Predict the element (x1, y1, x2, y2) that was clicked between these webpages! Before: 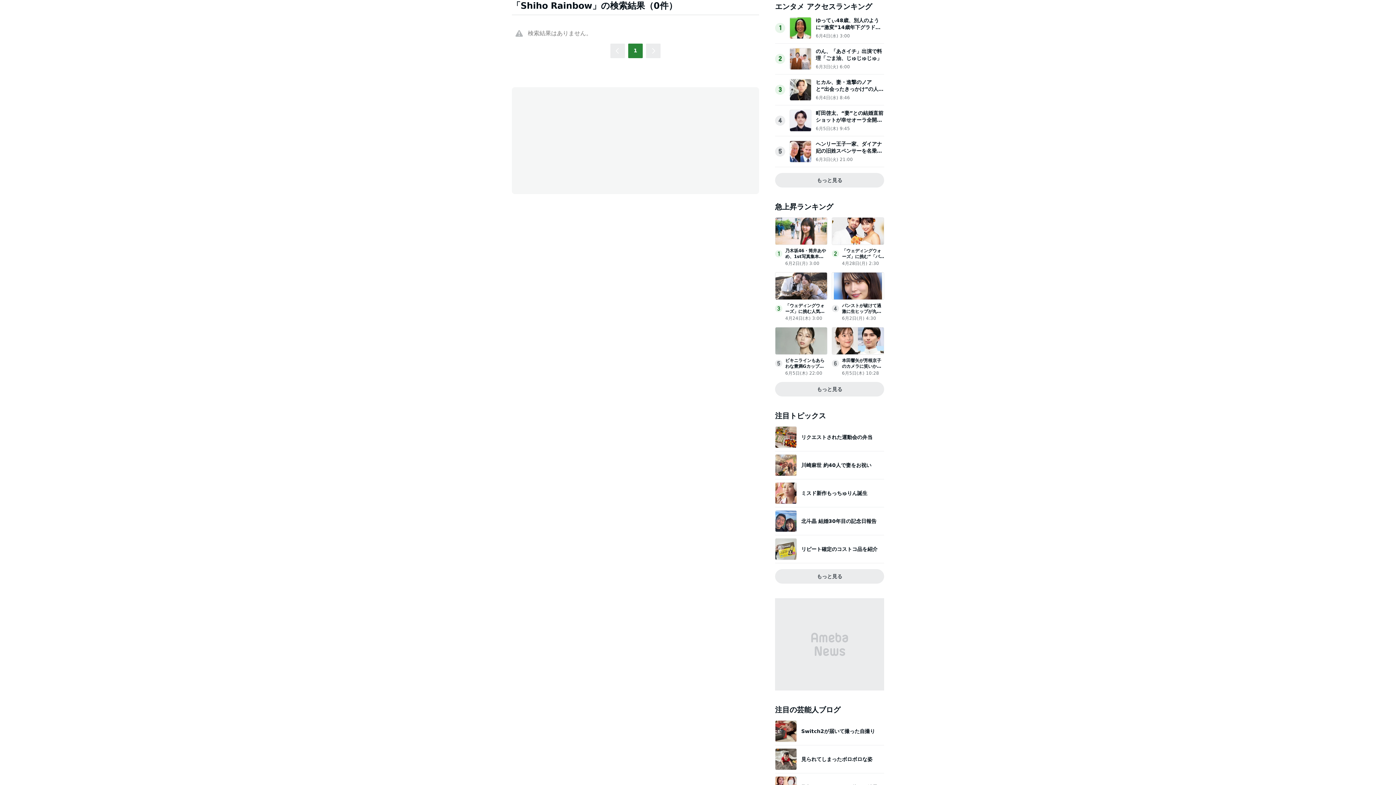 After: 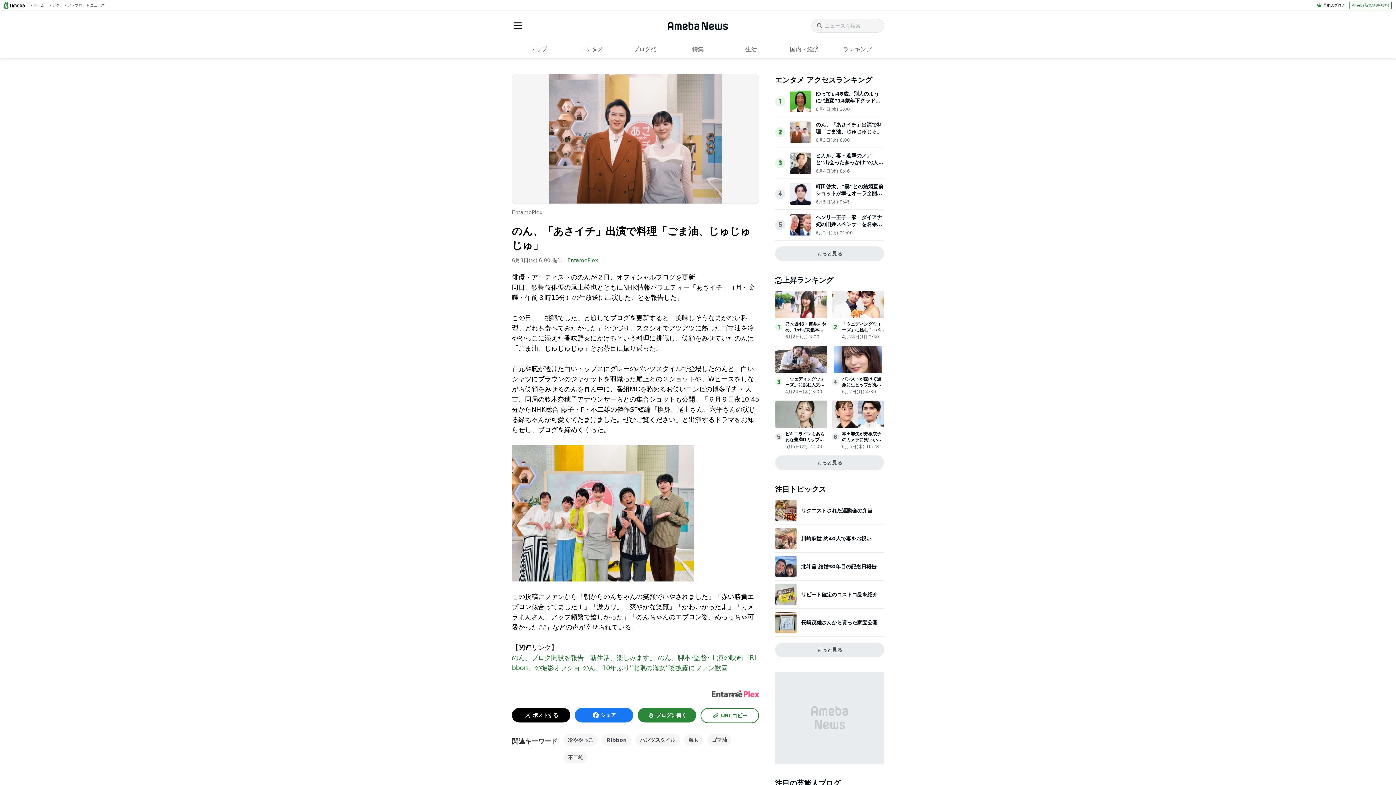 Action: bbox: (789, 62, 811, 69)